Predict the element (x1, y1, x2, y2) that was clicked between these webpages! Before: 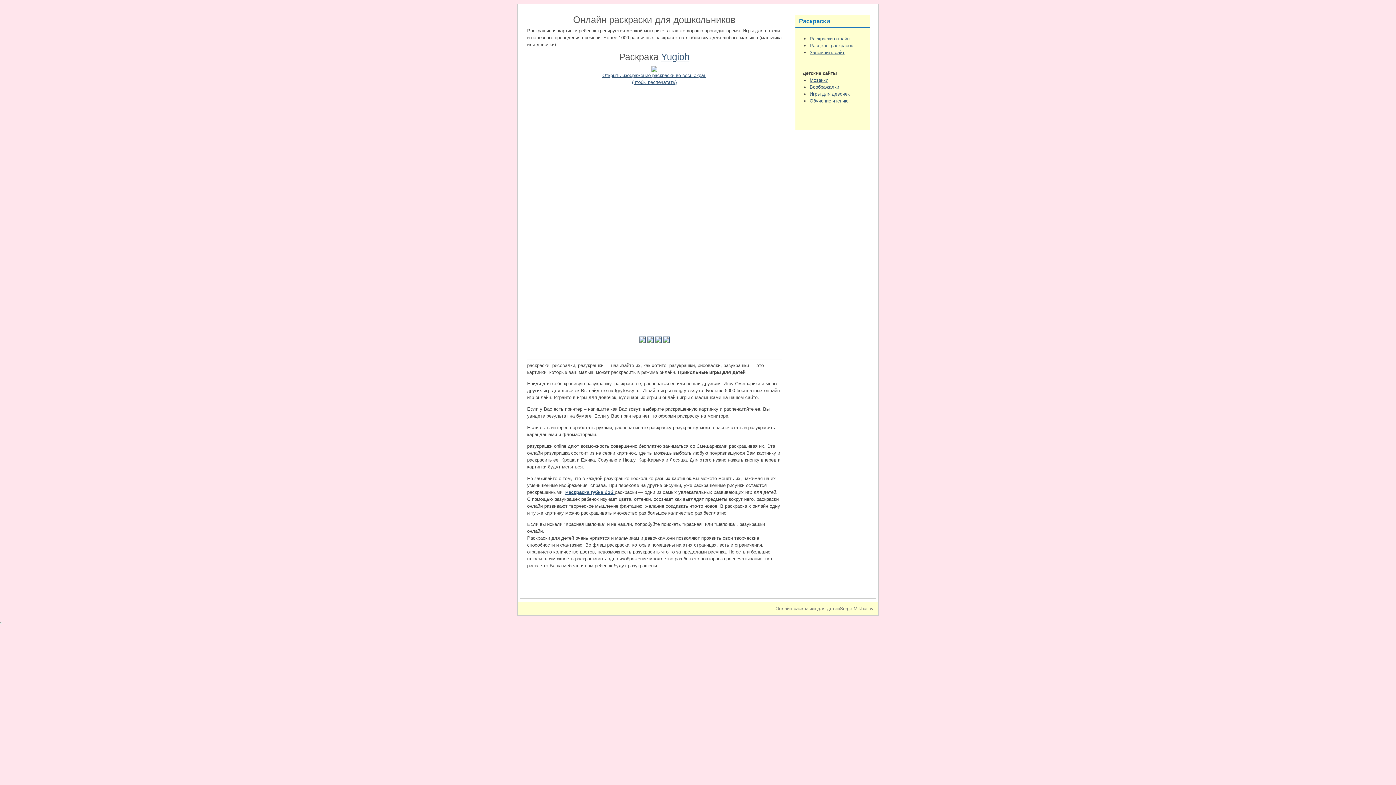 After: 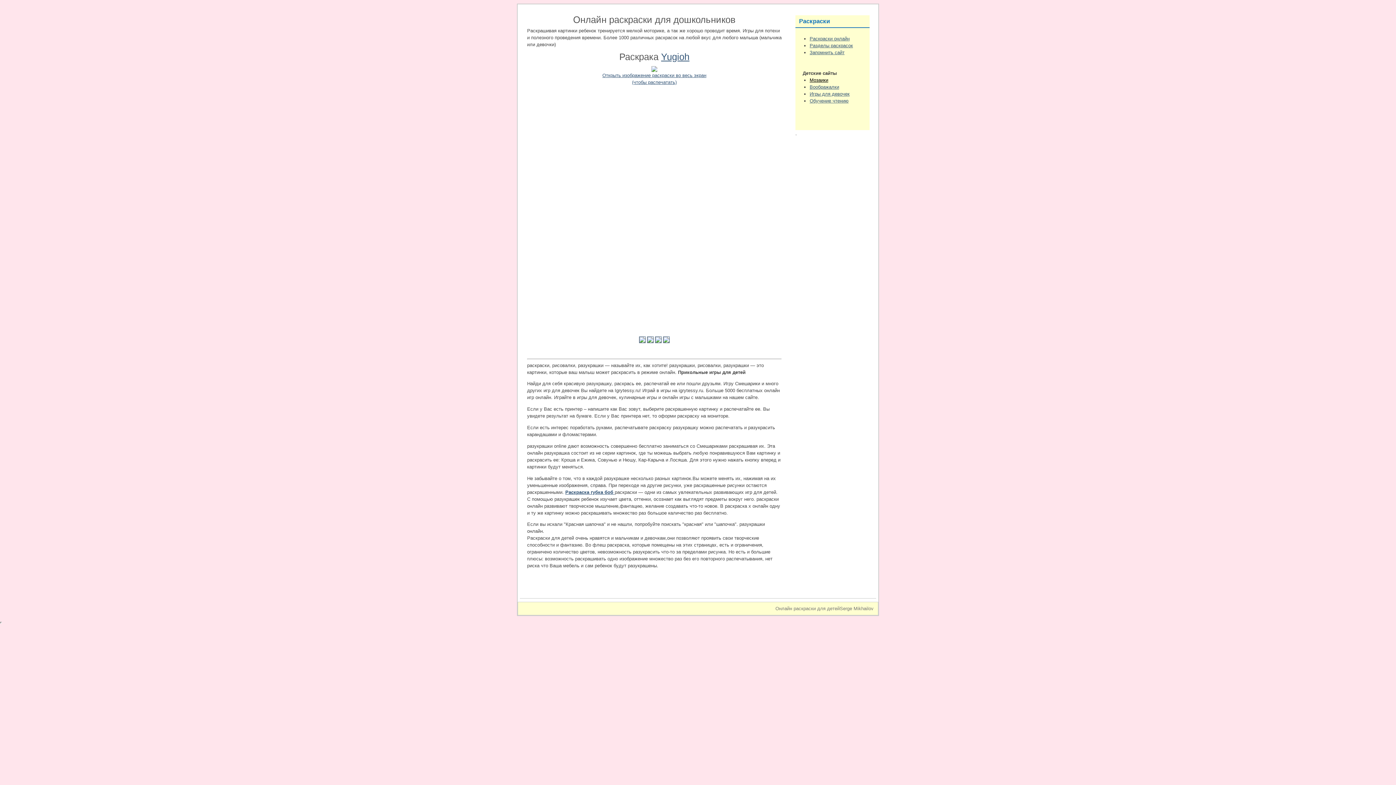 Action: label: Мозаики bbox: (809, 77, 828, 82)